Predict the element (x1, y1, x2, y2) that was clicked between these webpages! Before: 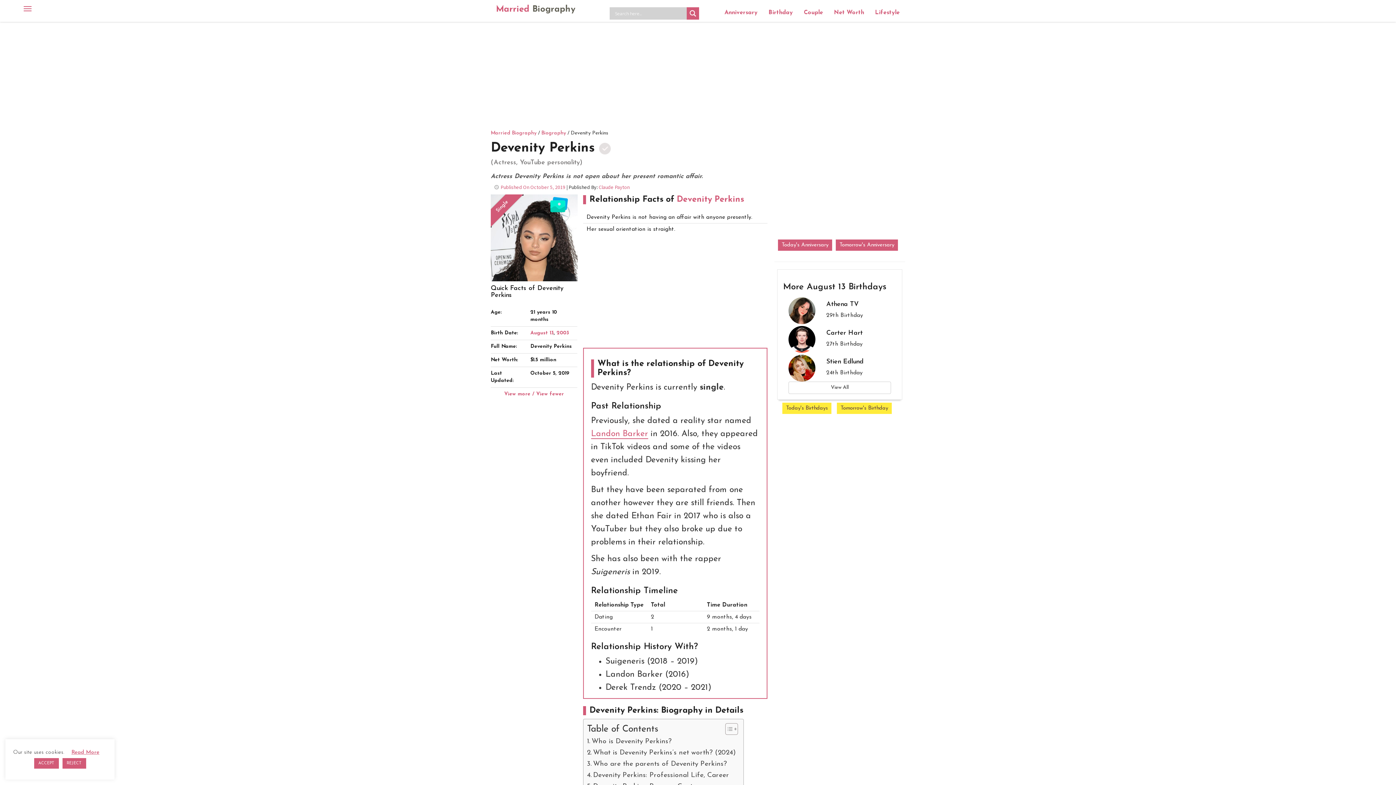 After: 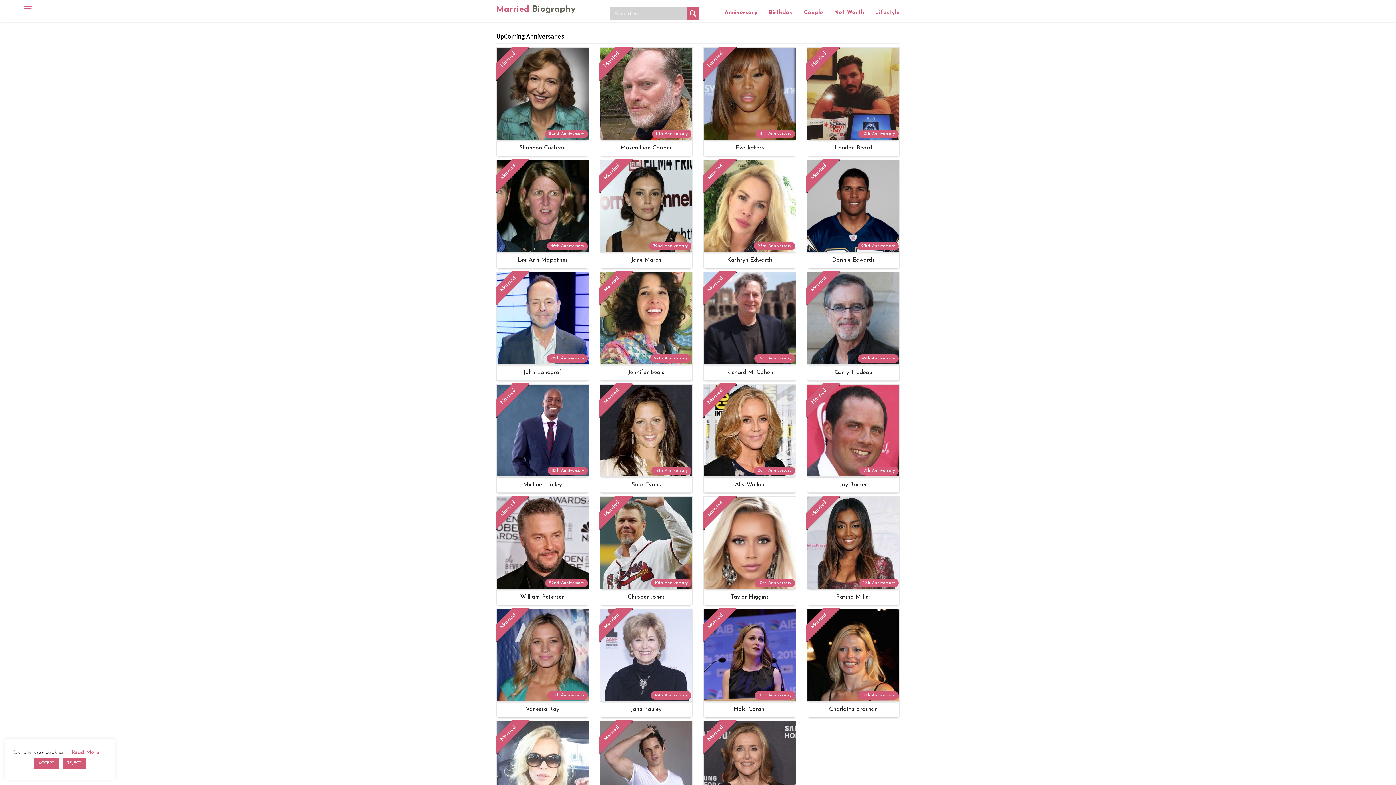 Action: bbox: (839, 242, 894, 248) label: Tomorrow's Anniversary